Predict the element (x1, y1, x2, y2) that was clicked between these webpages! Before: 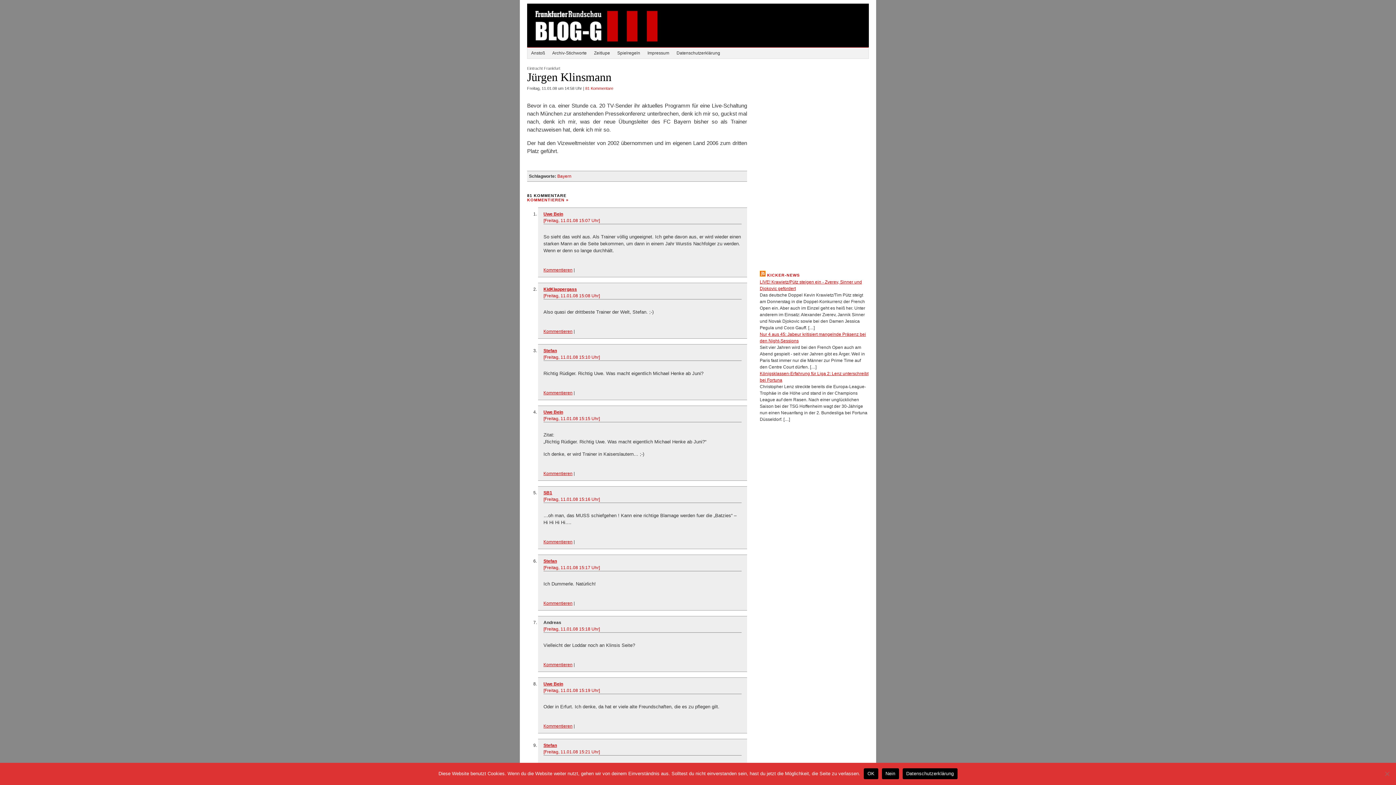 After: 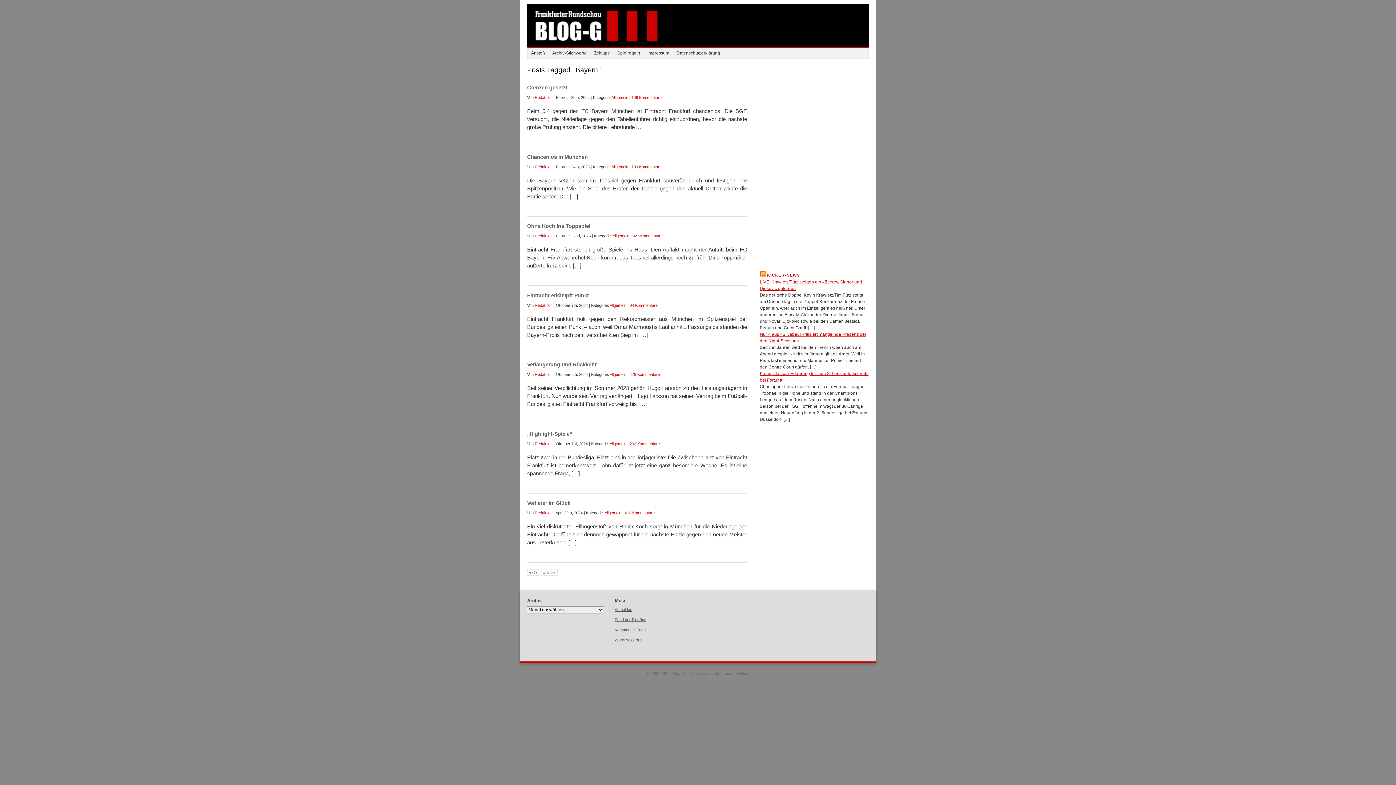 Action: label: Bayern bbox: (557, 173, 571, 178)